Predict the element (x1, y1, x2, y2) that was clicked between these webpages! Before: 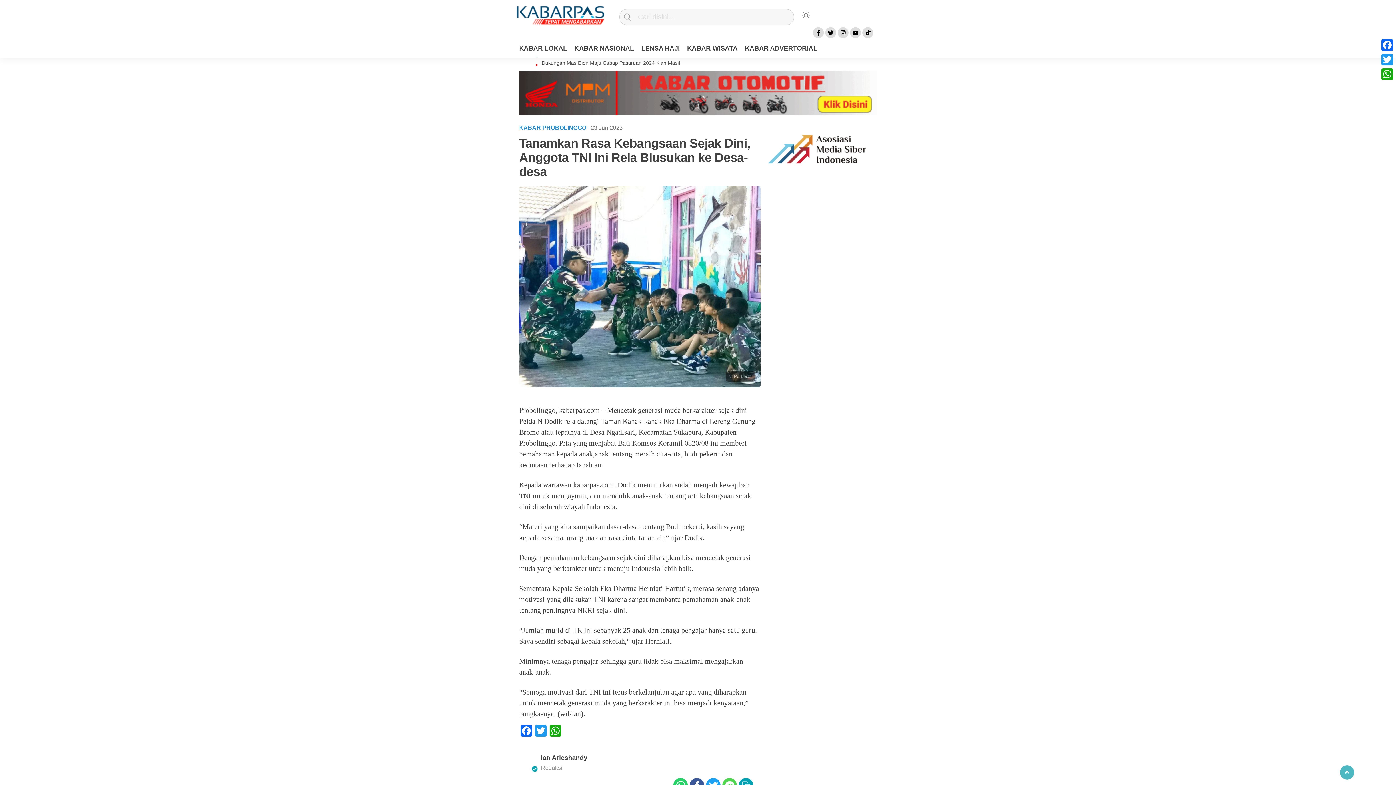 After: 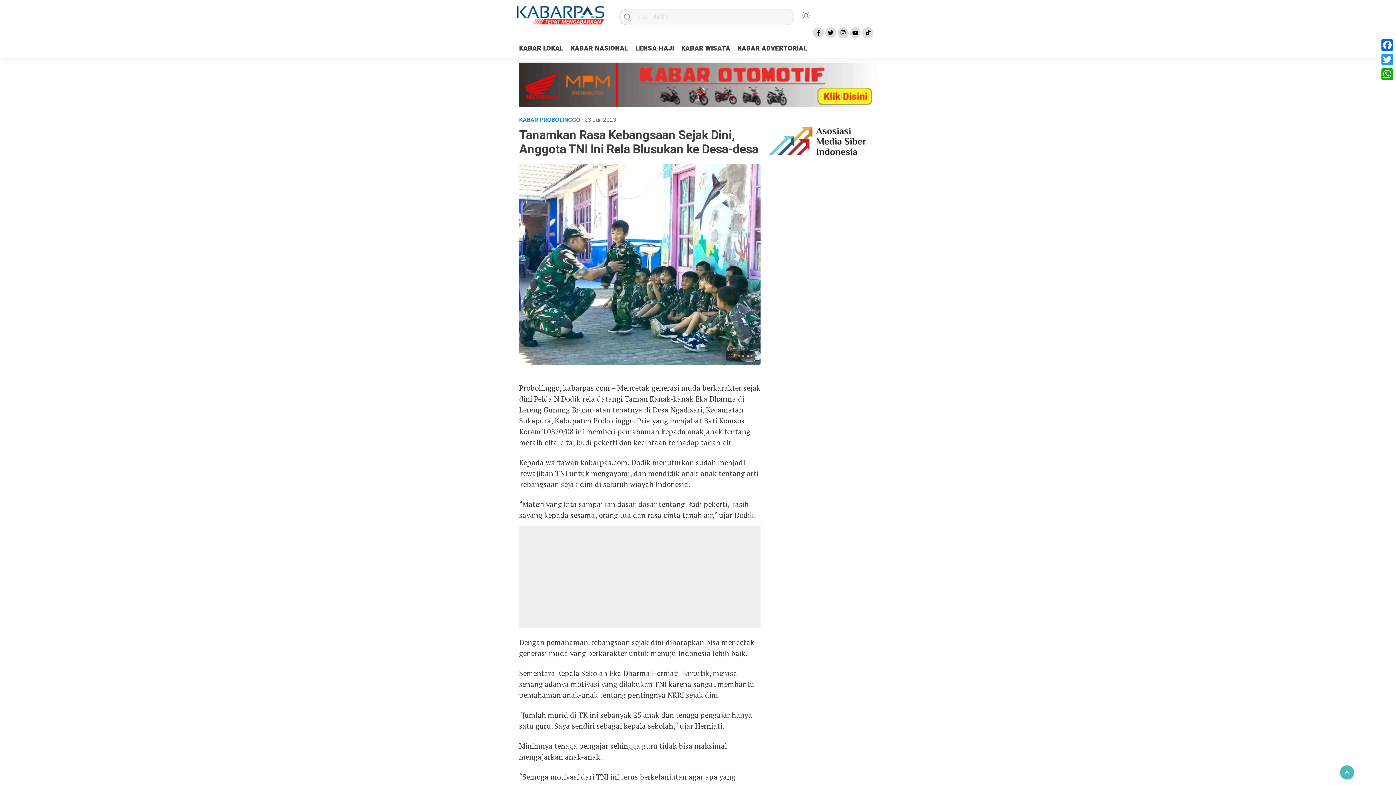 Action: label: Perbesar bbox: (519, 381, 760, 389)